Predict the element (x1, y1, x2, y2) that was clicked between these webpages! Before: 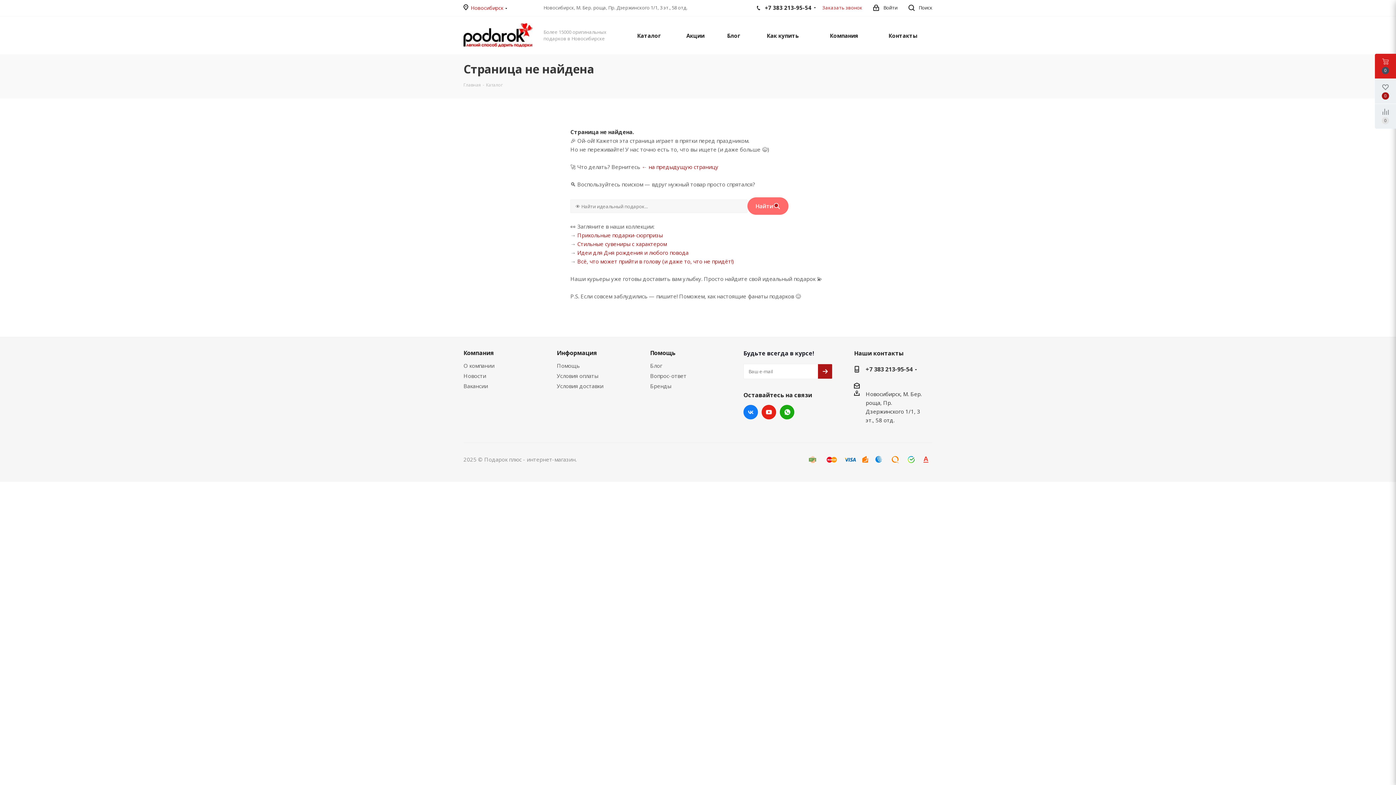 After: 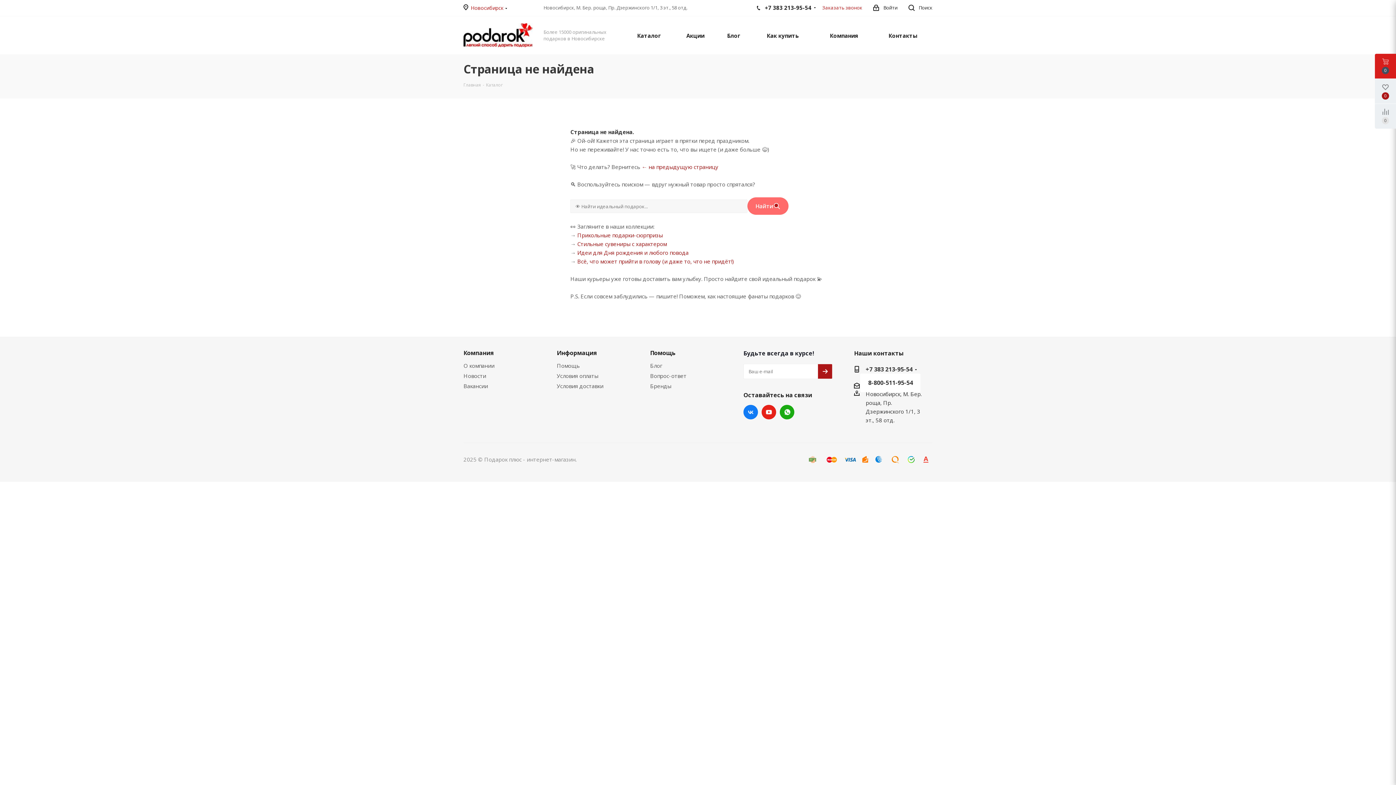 Action: label: +7 383 213-95-54 bbox: (865, 365, 912, 374)